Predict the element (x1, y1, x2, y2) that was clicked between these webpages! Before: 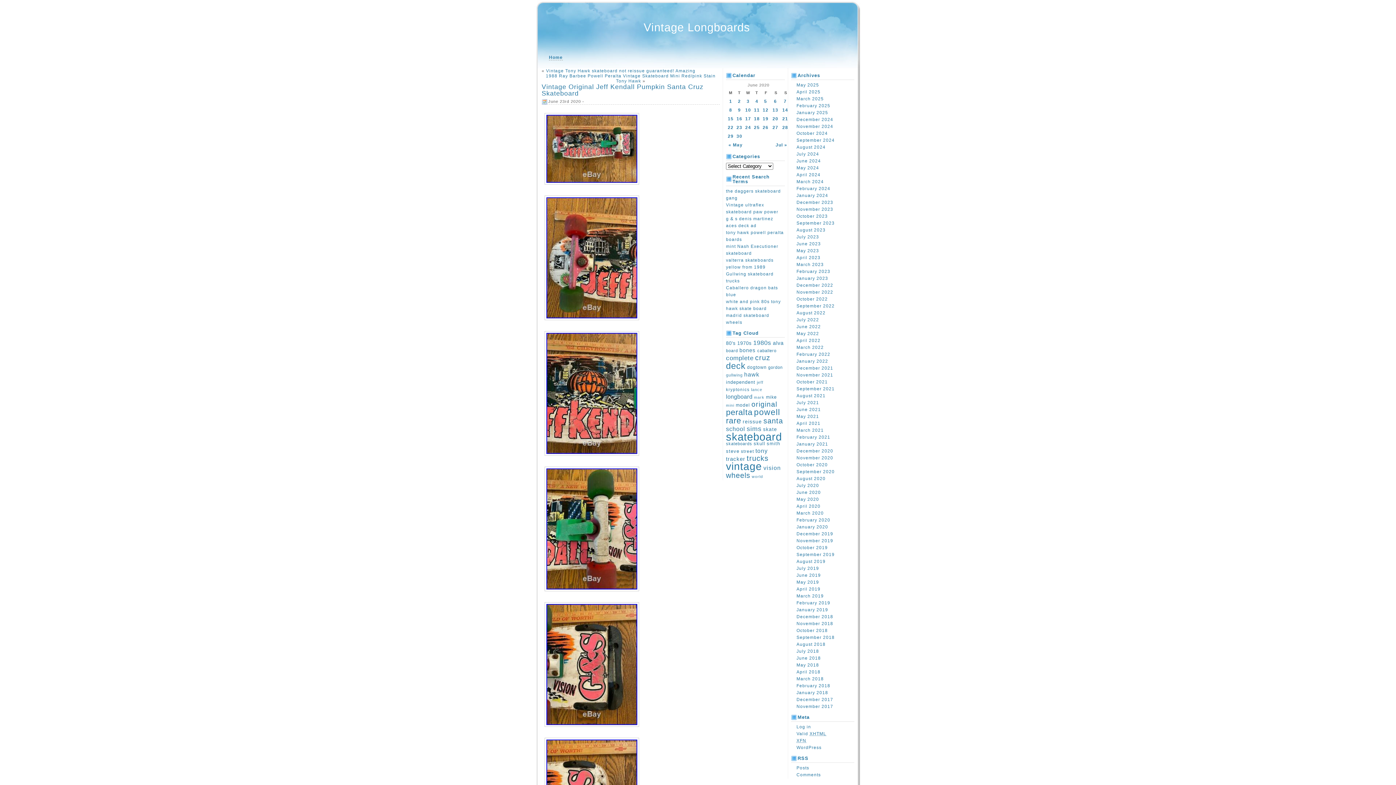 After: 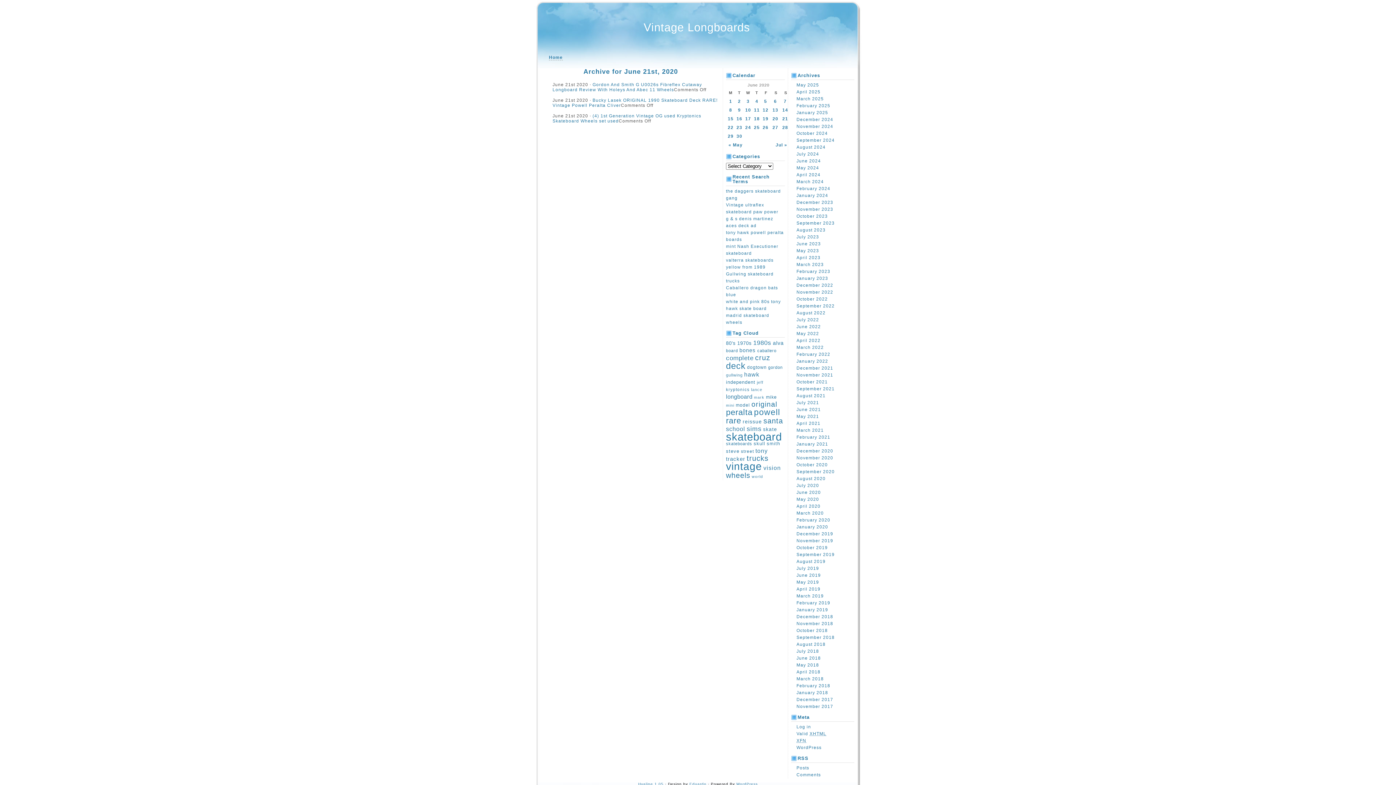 Action: bbox: (781, 114, 789, 122) label: 21